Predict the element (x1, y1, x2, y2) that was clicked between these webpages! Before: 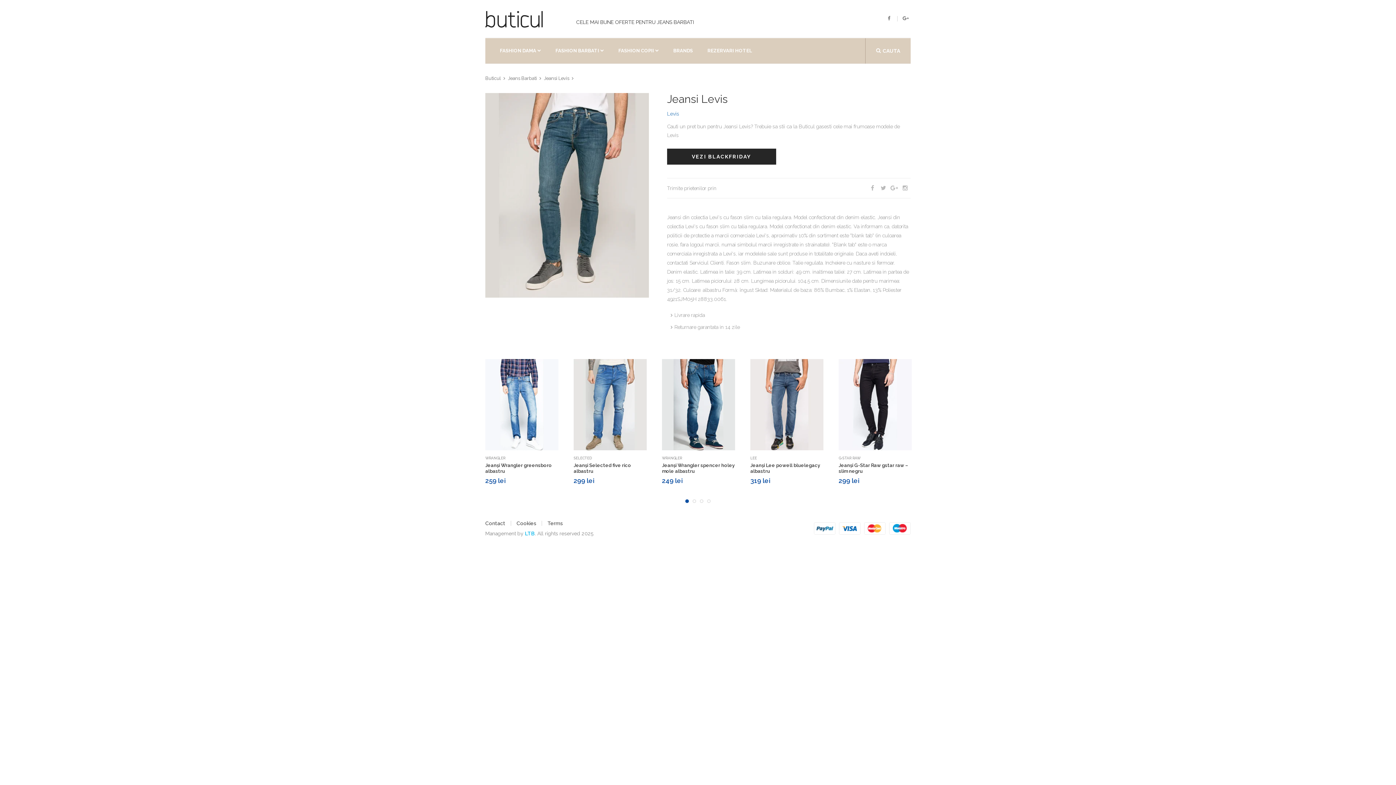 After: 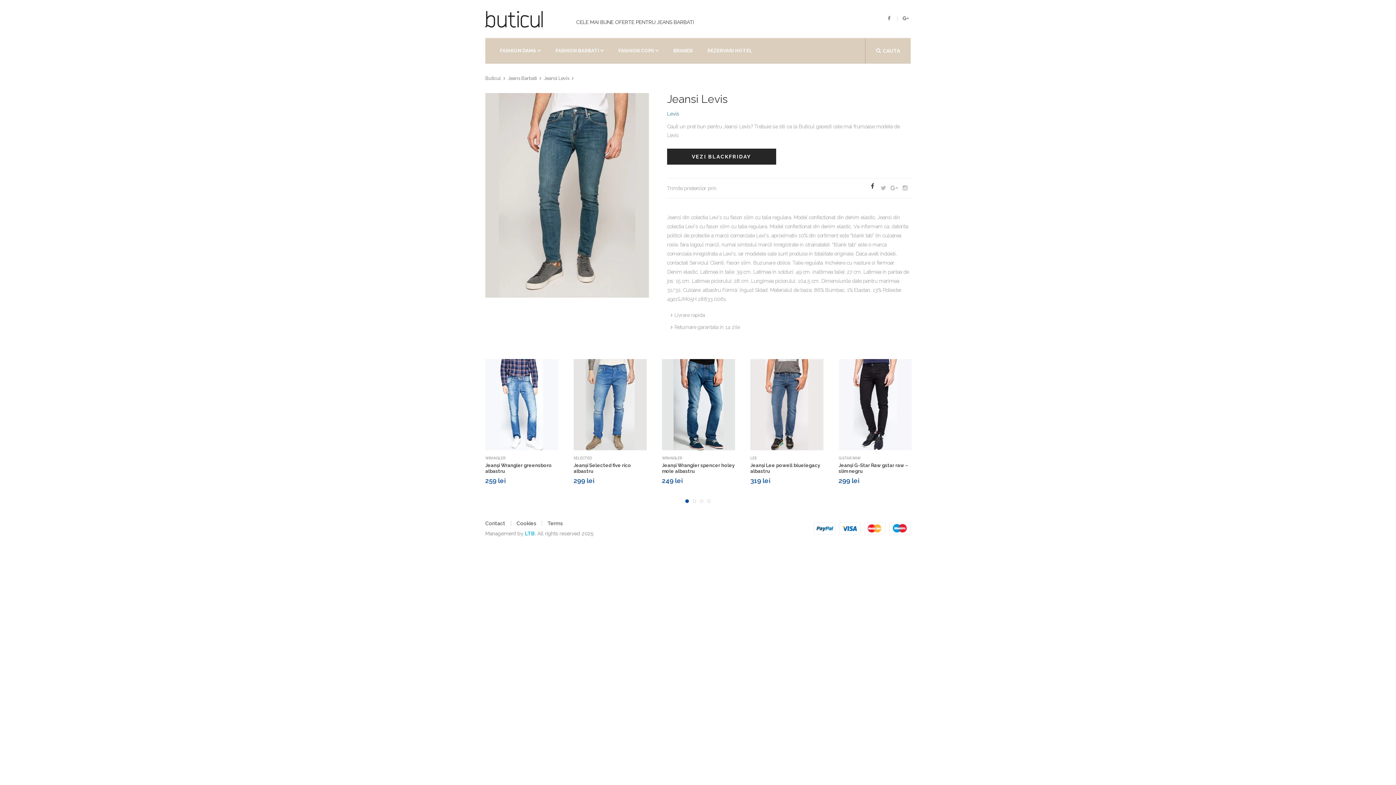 Action: bbox: (867, 182, 878, 193)